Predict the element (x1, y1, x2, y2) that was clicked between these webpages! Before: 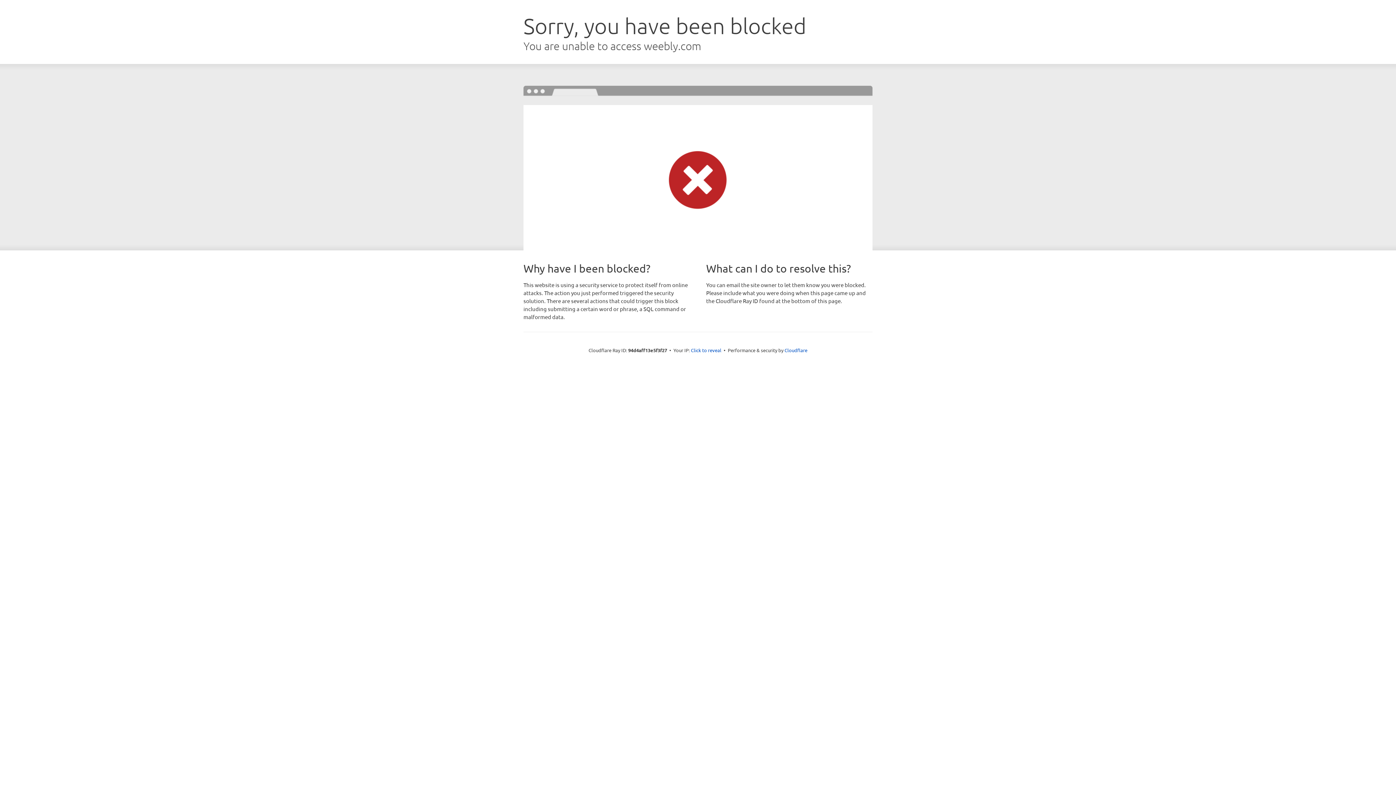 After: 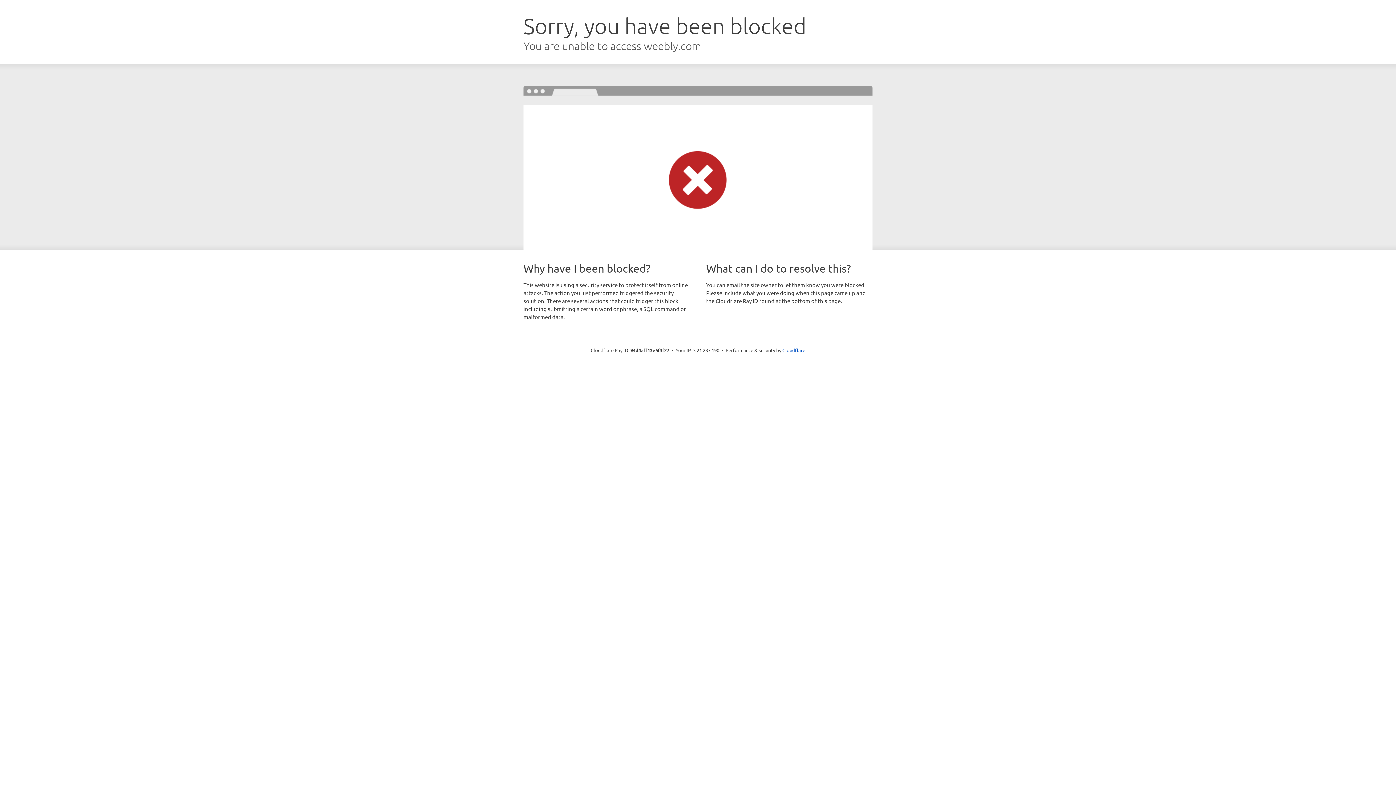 Action: label: Click to reveal bbox: (691, 346, 721, 353)